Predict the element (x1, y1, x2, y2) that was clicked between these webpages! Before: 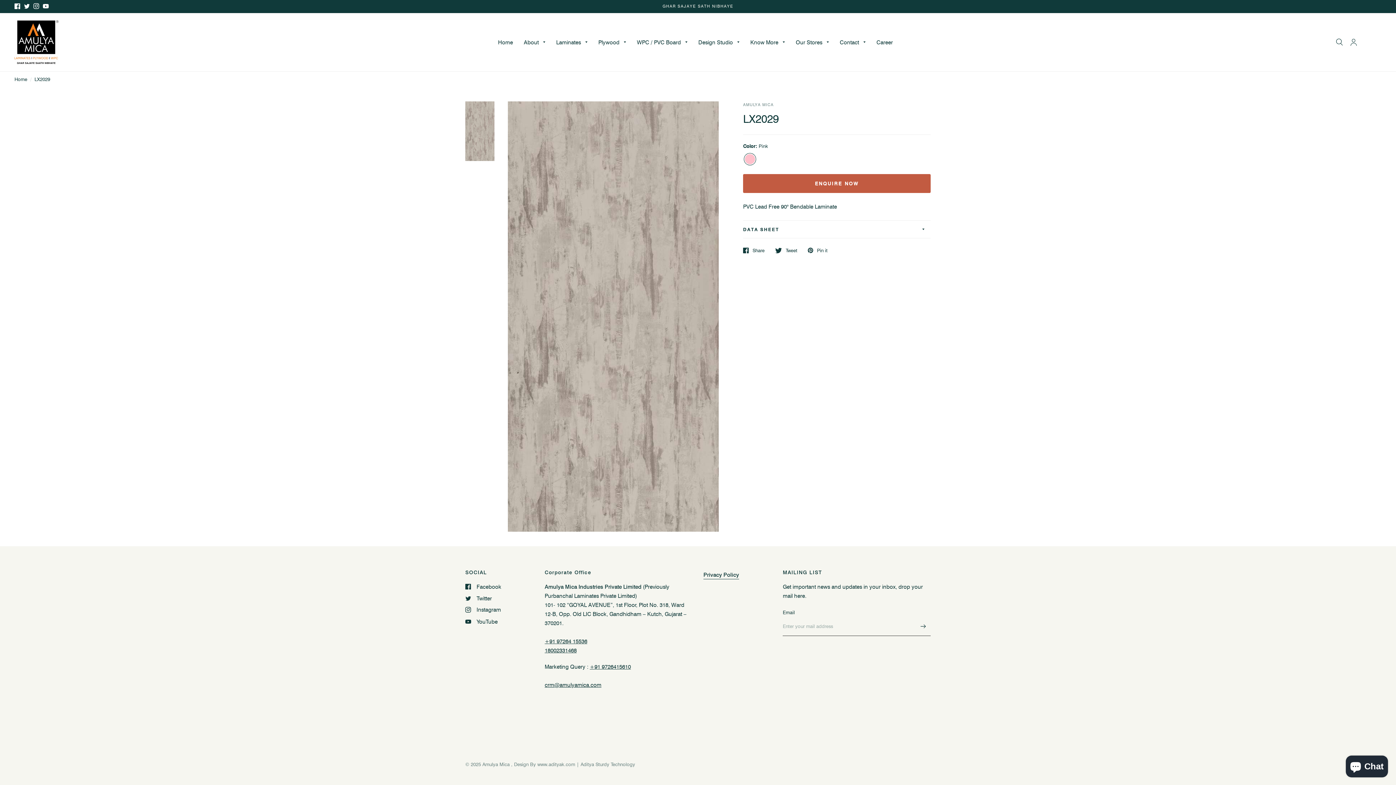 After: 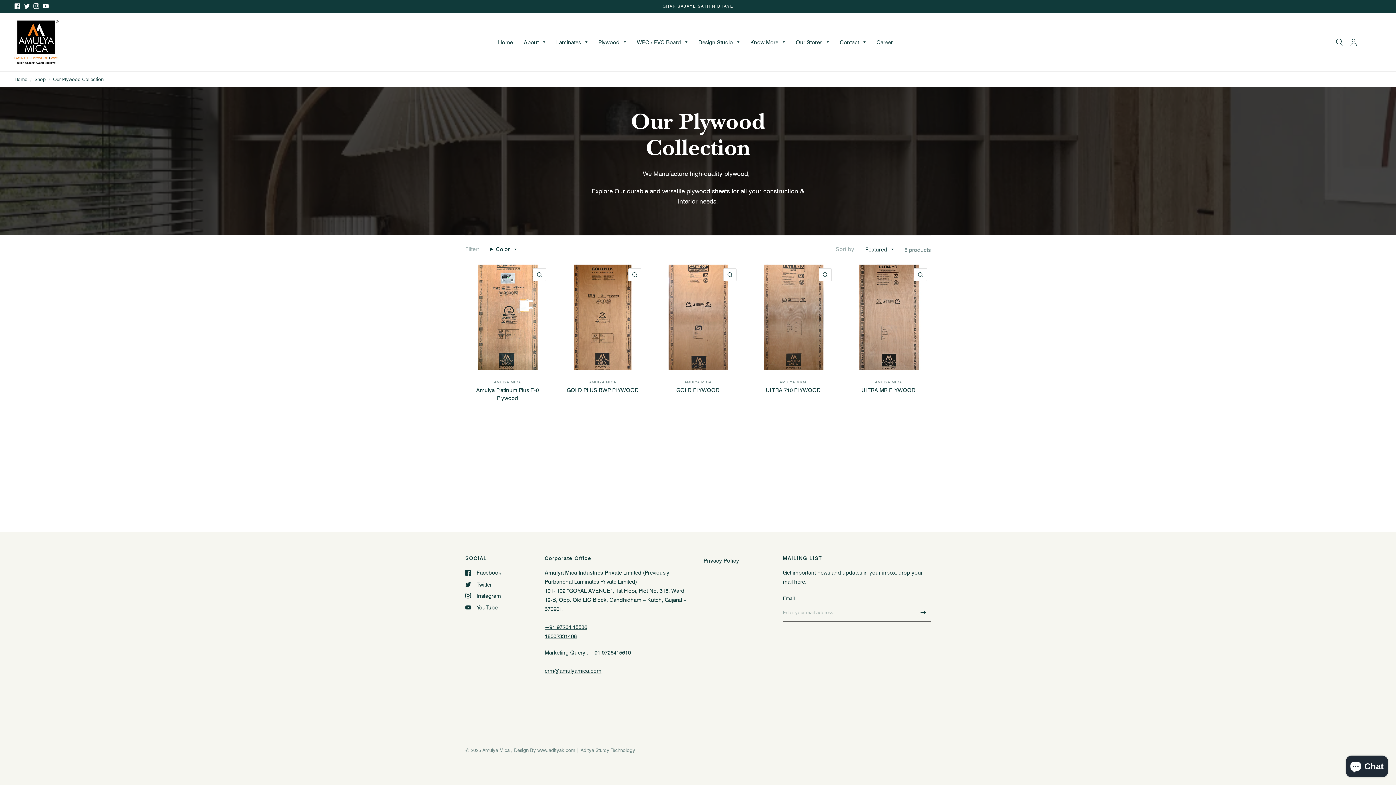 Action: bbox: (598, 34, 626, 50) label: Plywood